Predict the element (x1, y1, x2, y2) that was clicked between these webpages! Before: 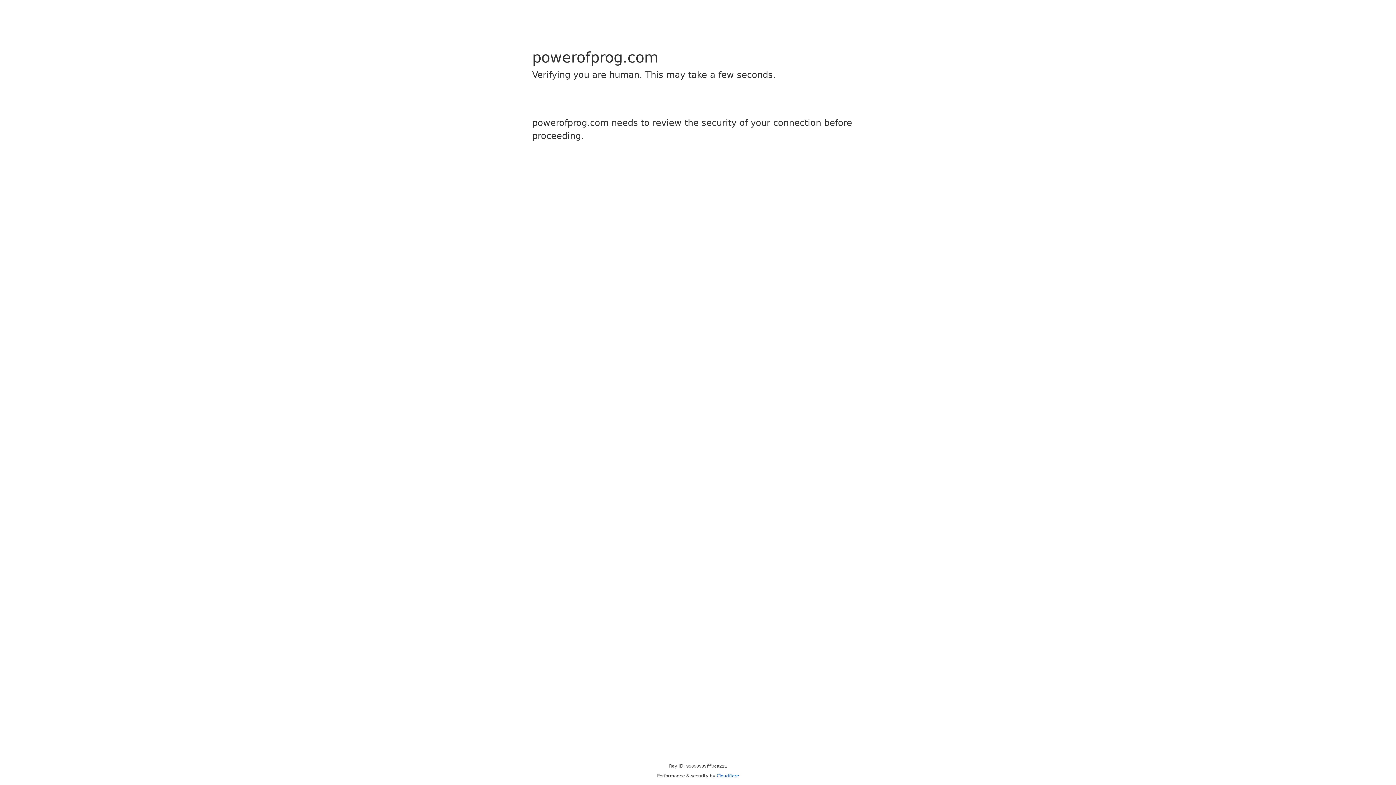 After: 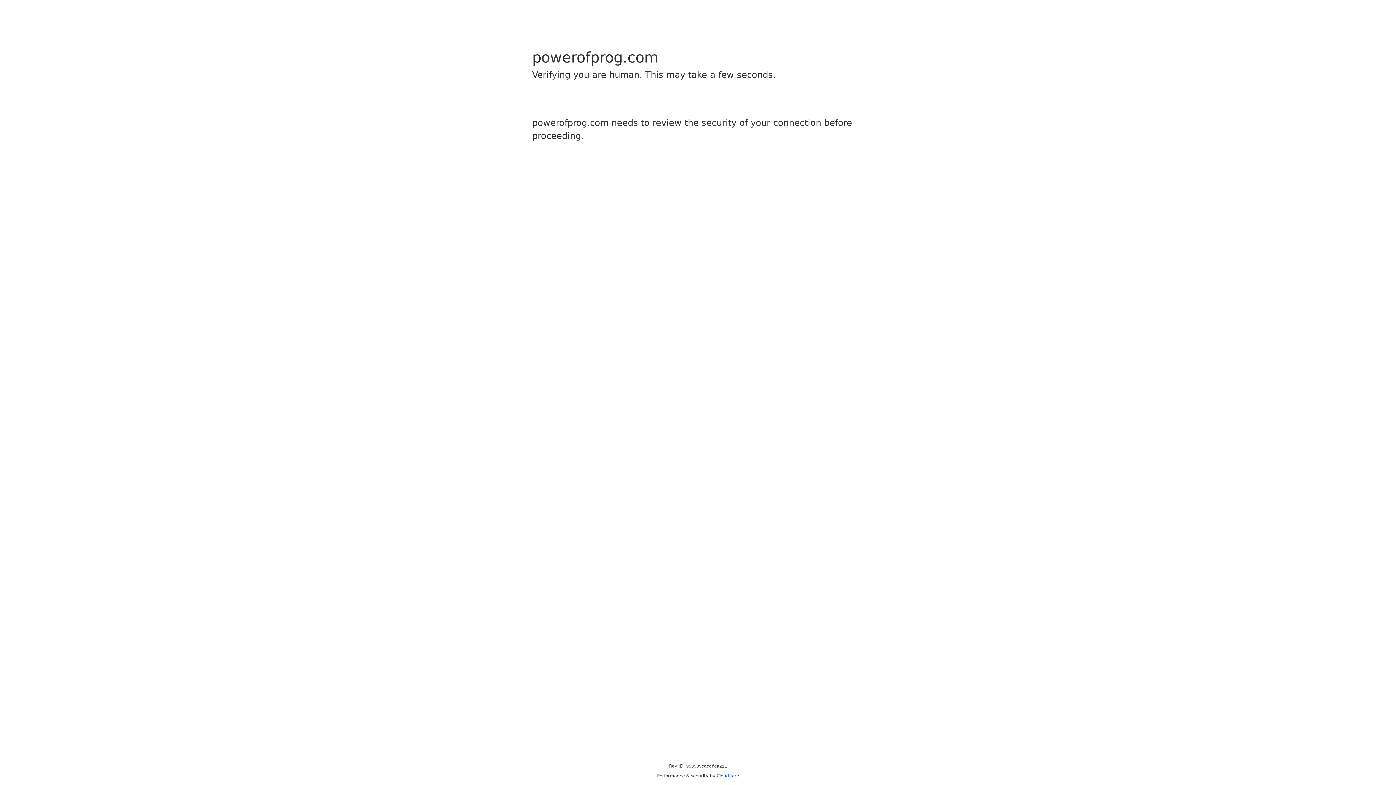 Action: label: Cloudflare bbox: (716, 773, 739, 778)